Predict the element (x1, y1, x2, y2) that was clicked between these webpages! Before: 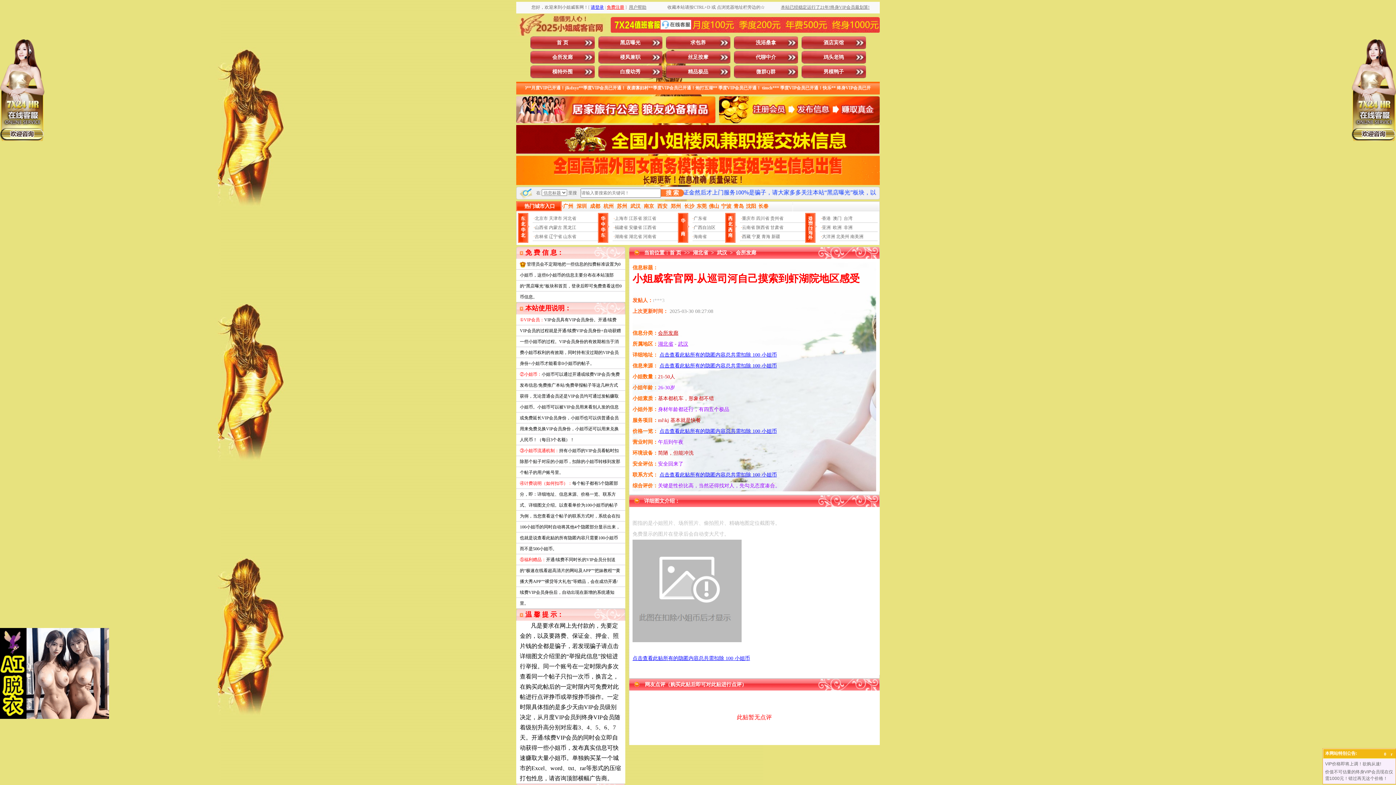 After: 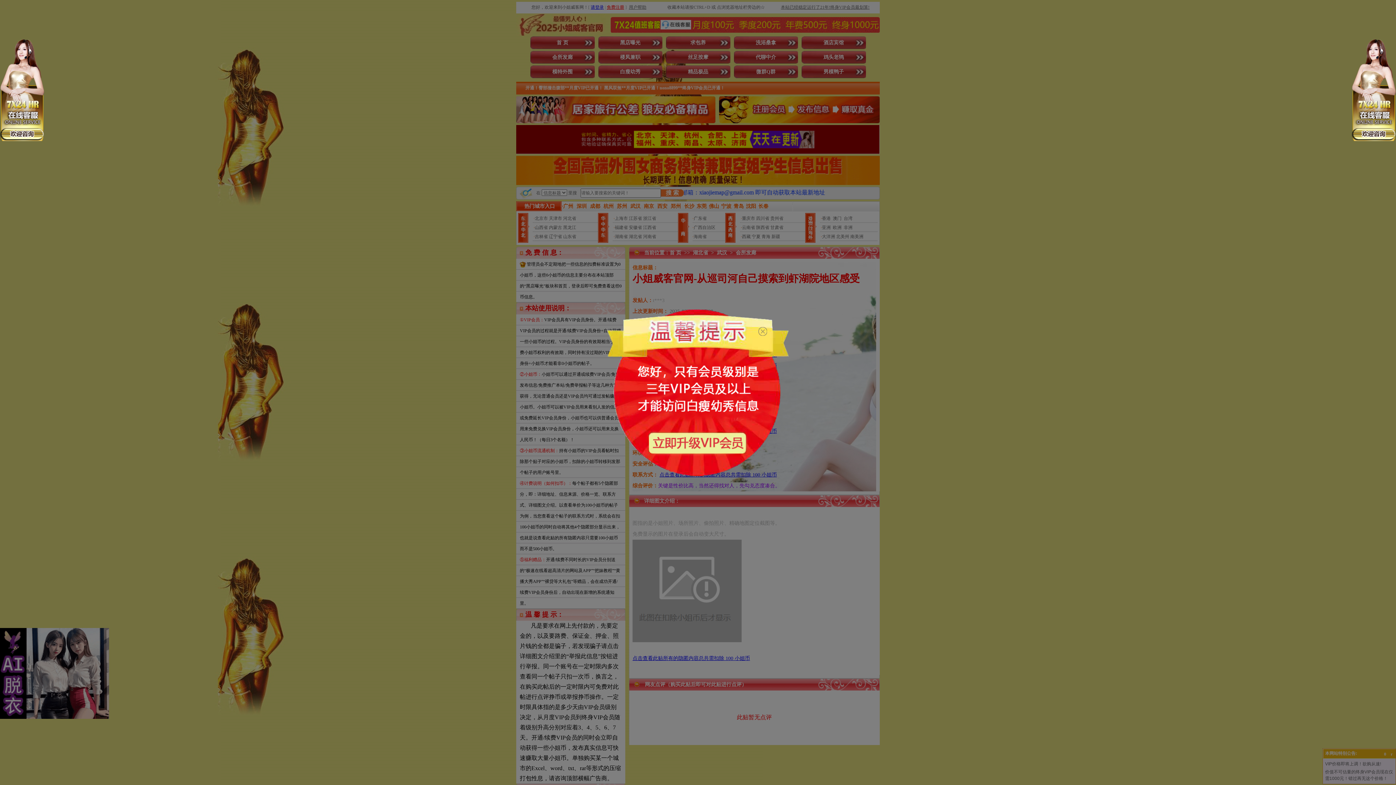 Action: bbox: (598, 65, 662, 78) label: 白瘦幼秀